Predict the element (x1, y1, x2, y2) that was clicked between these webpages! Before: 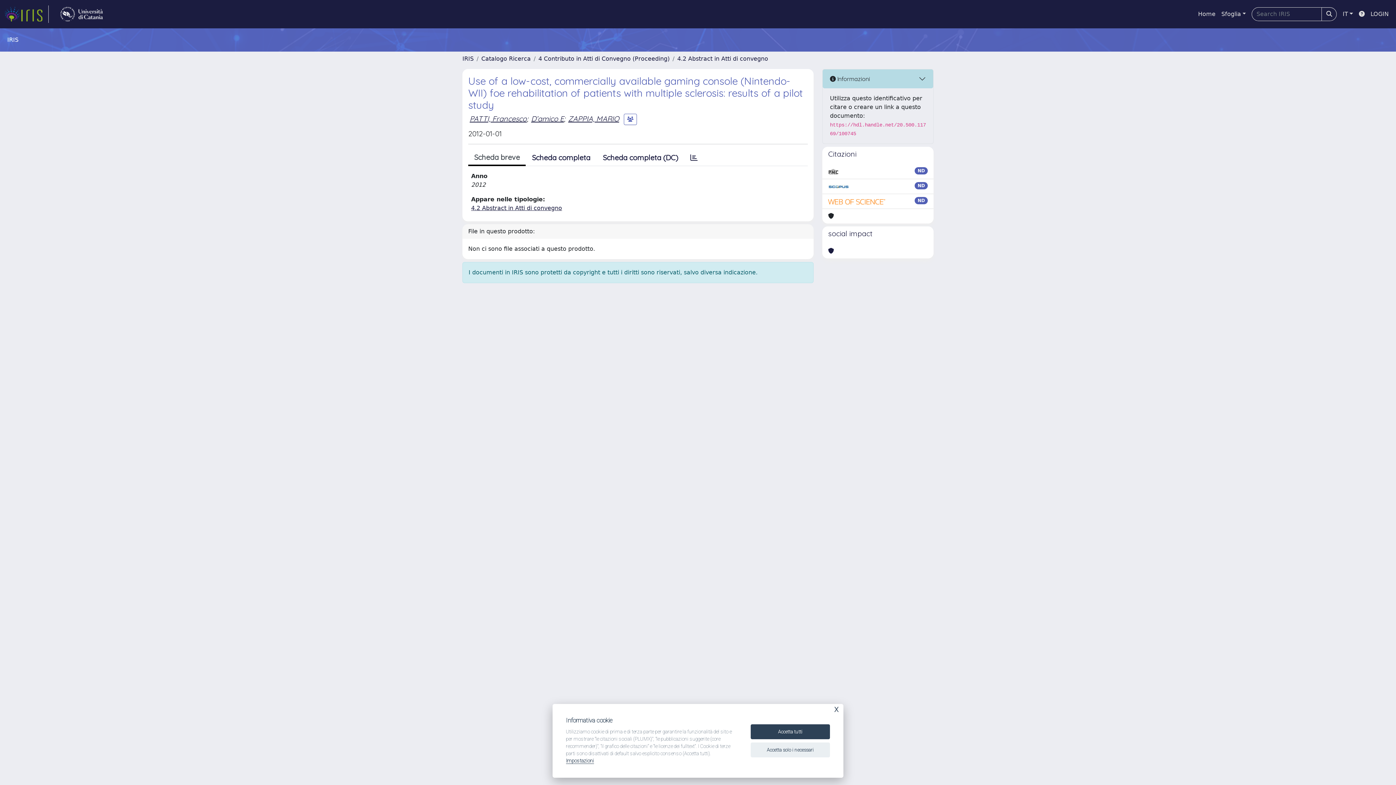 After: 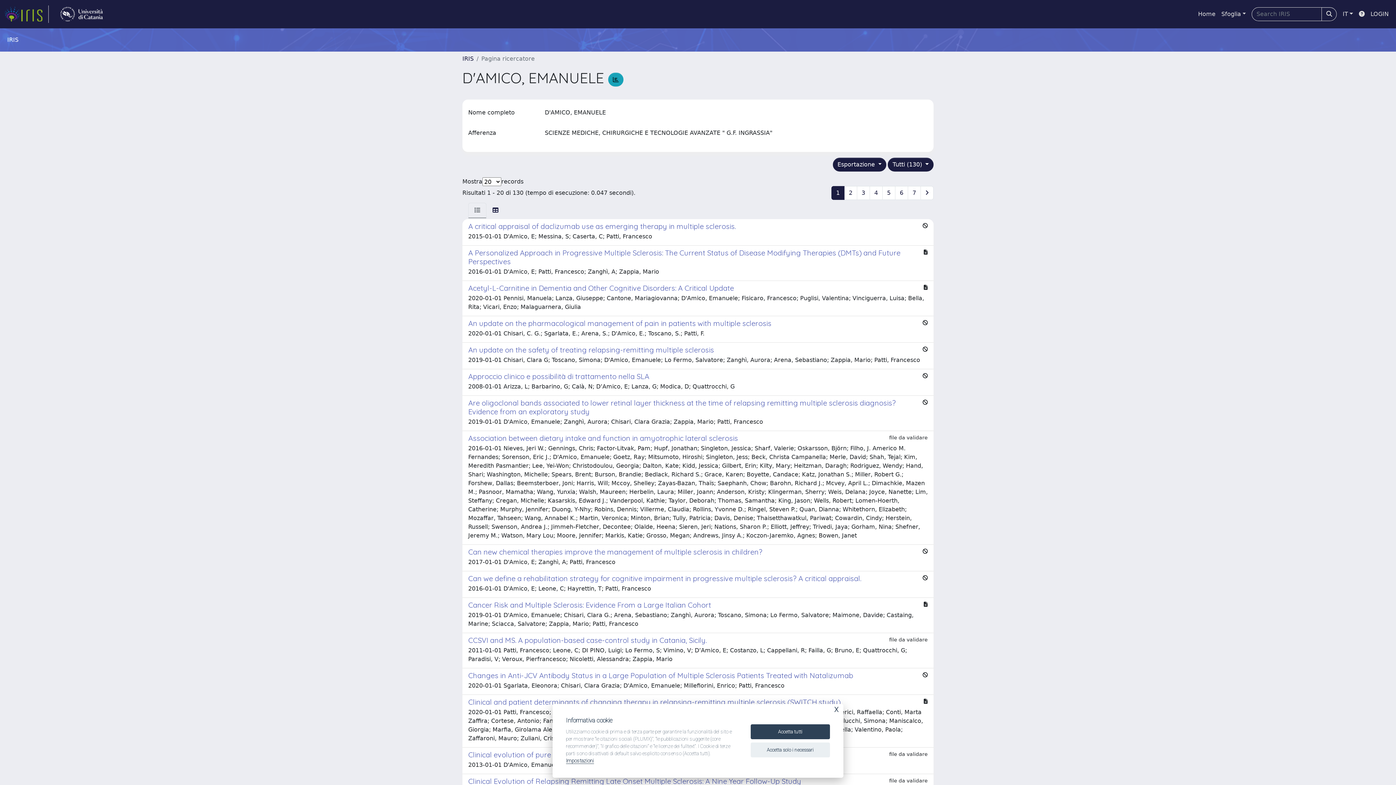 Action: label: D’amico E bbox: (531, 114, 564, 123)